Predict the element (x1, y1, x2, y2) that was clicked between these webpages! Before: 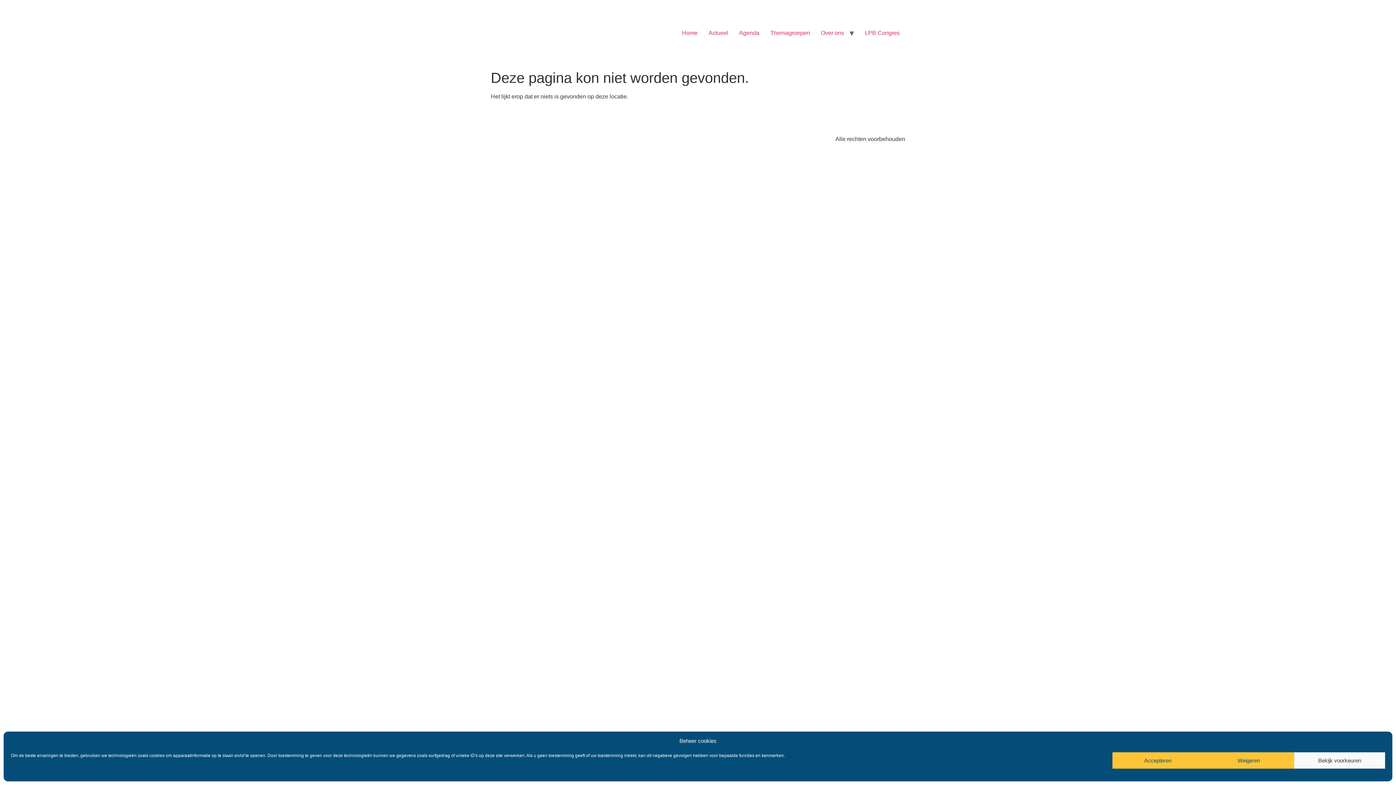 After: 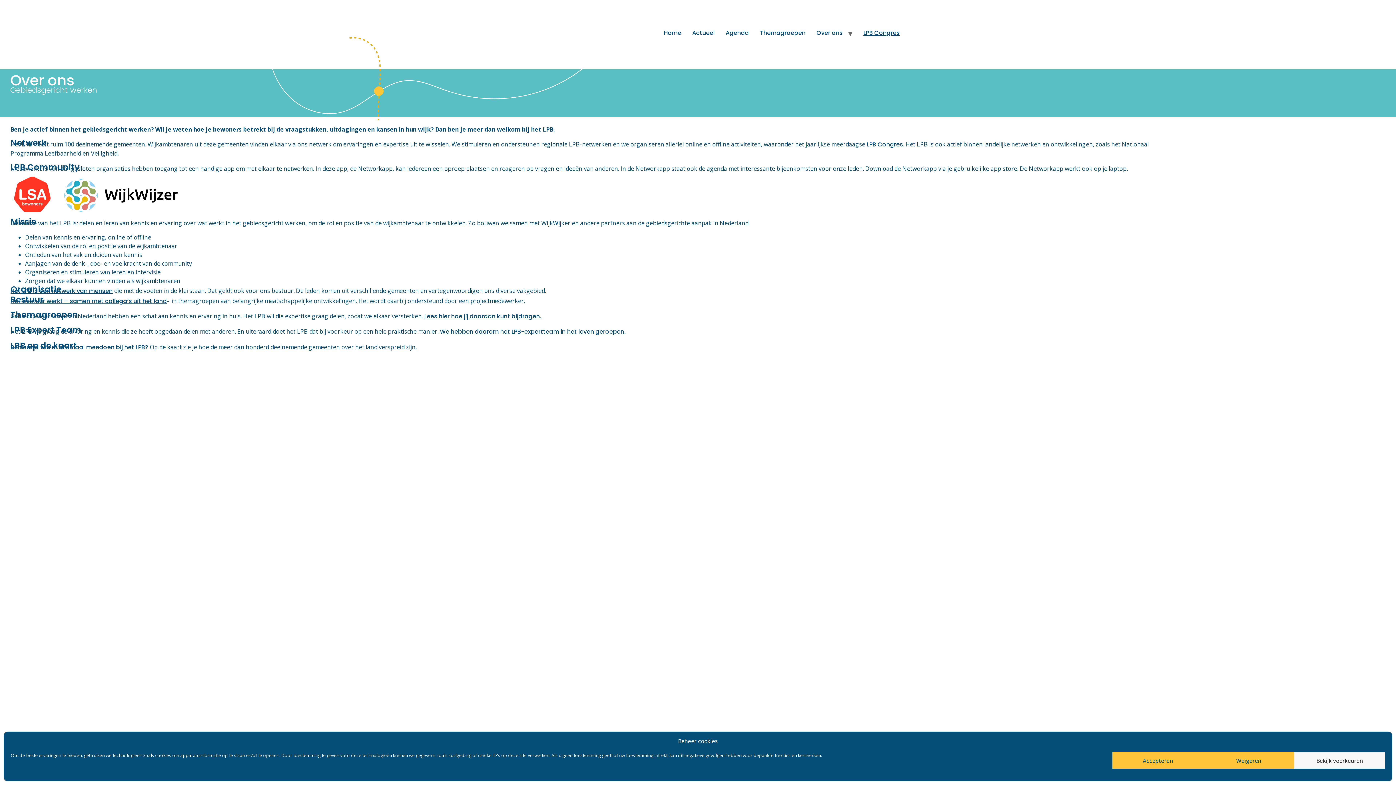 Action: bbox: (815, 25, 849, 40) label: Over ons